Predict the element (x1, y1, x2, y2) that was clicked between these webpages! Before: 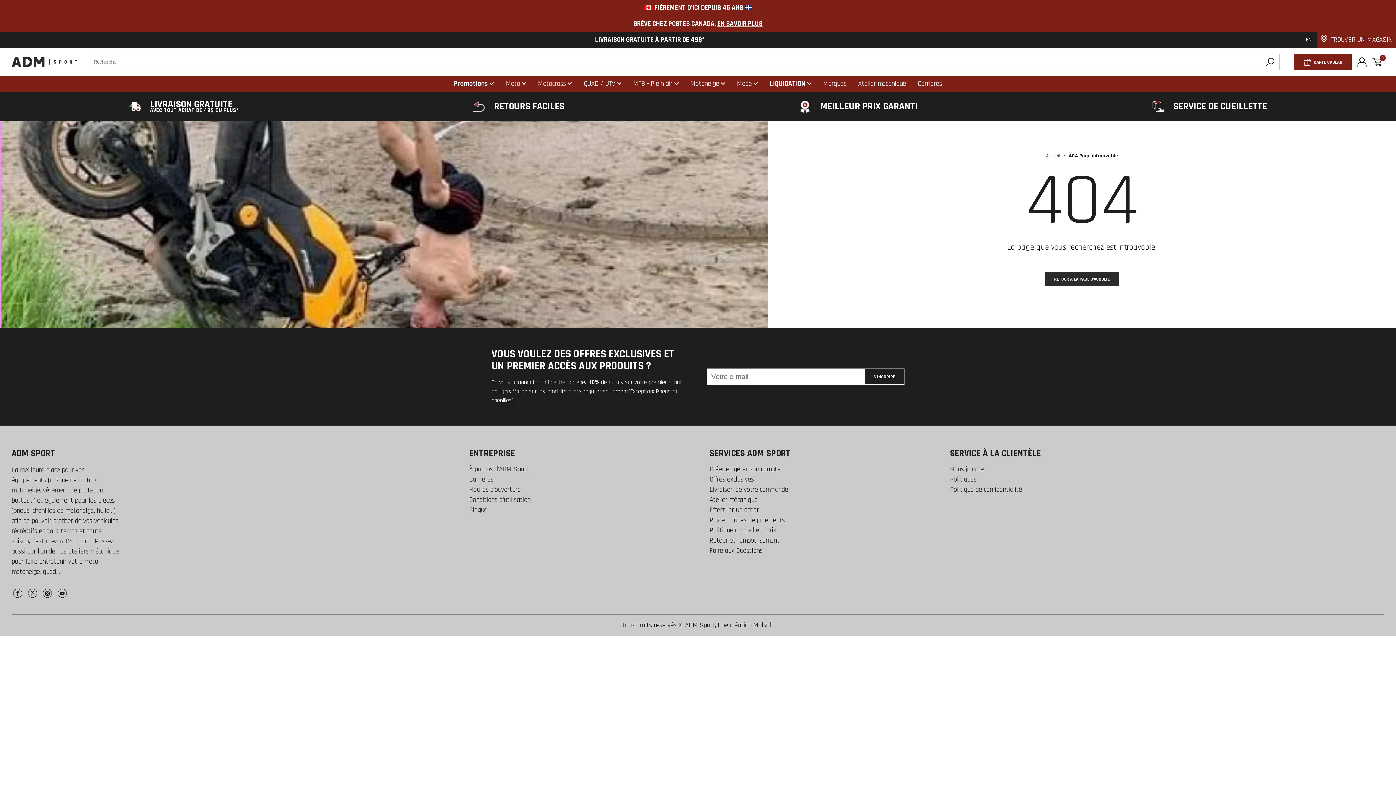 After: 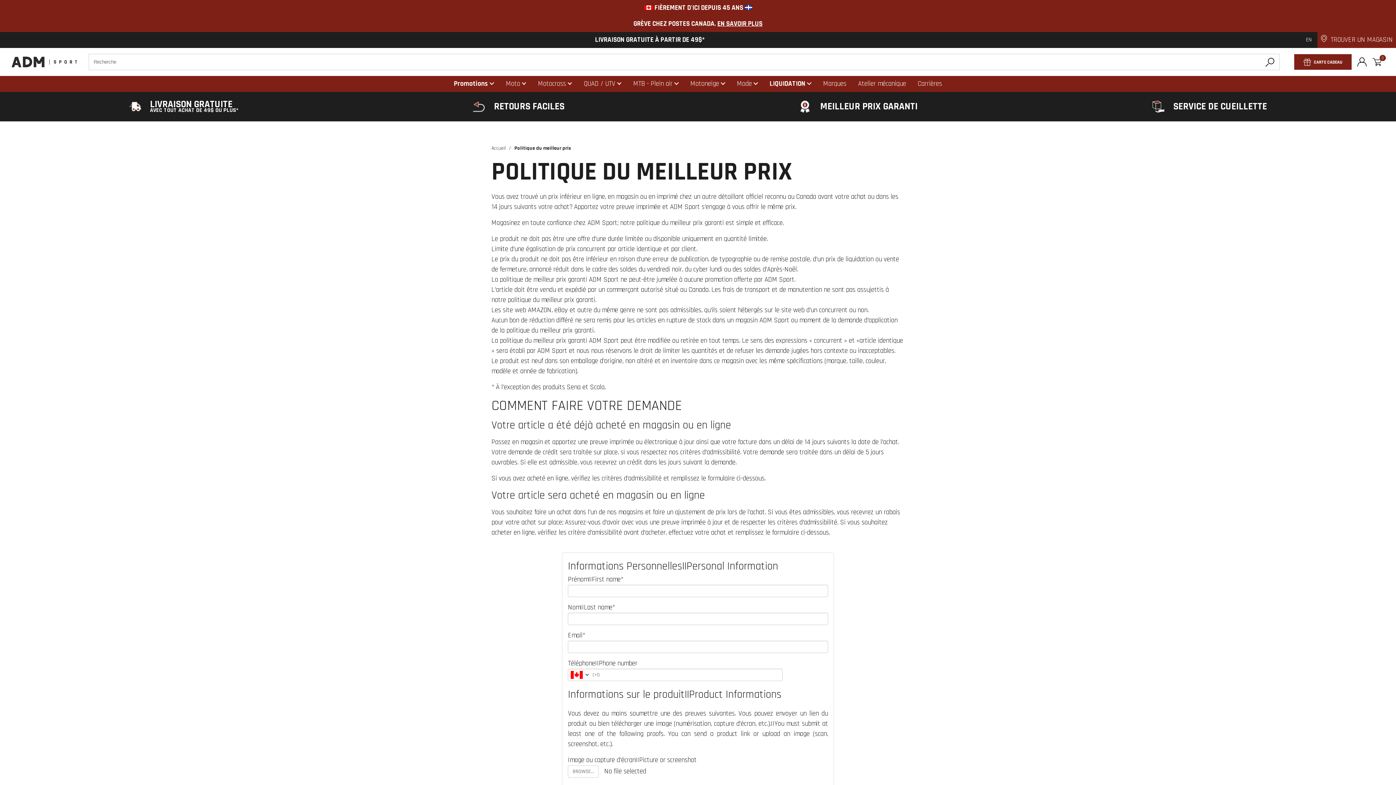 Action: label: MEILLEUR PRIX GARANTI bbox: (793, 100, 923, 112)